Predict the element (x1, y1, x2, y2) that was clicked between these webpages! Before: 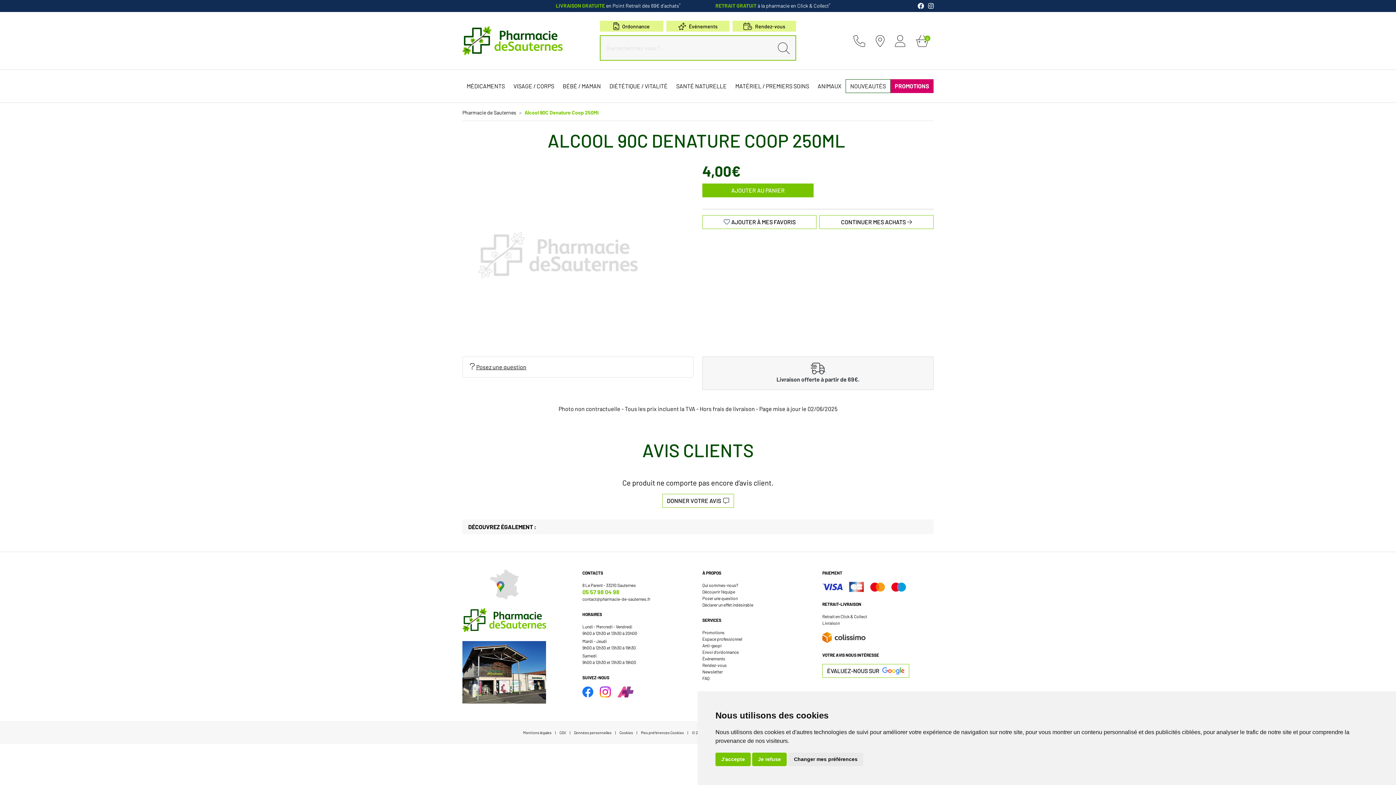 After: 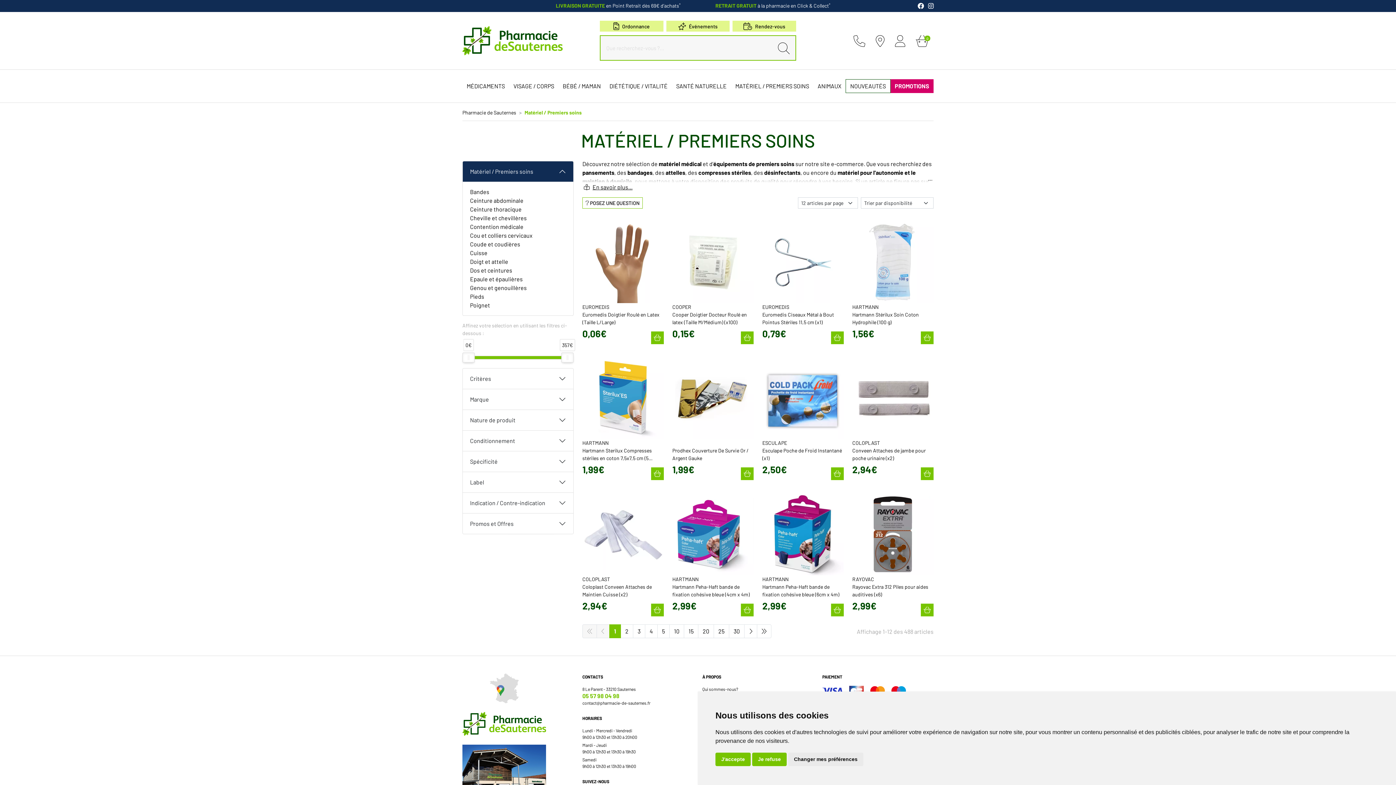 Action: label: MATÉRIEL / PREMIERS SOINS bbox: (731, 79, 813, 93)